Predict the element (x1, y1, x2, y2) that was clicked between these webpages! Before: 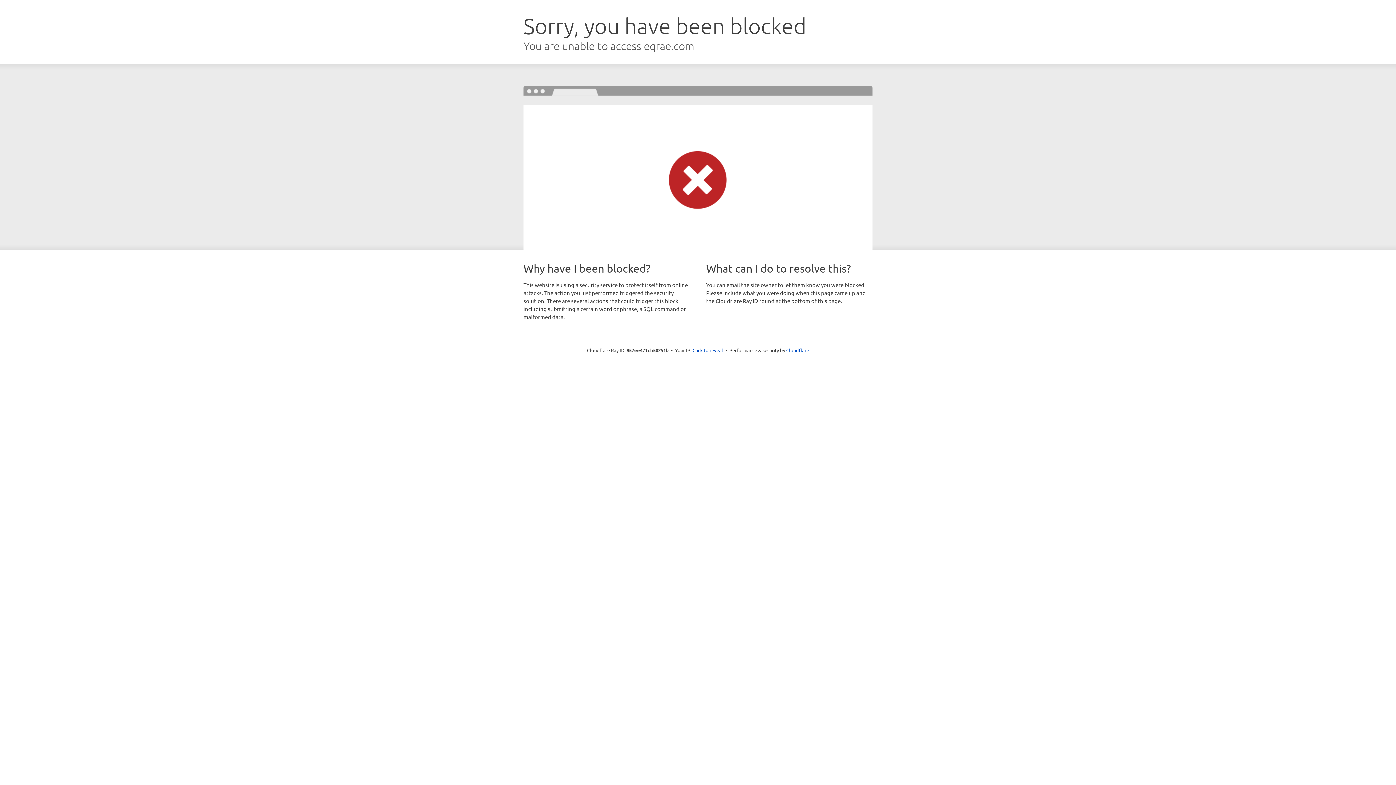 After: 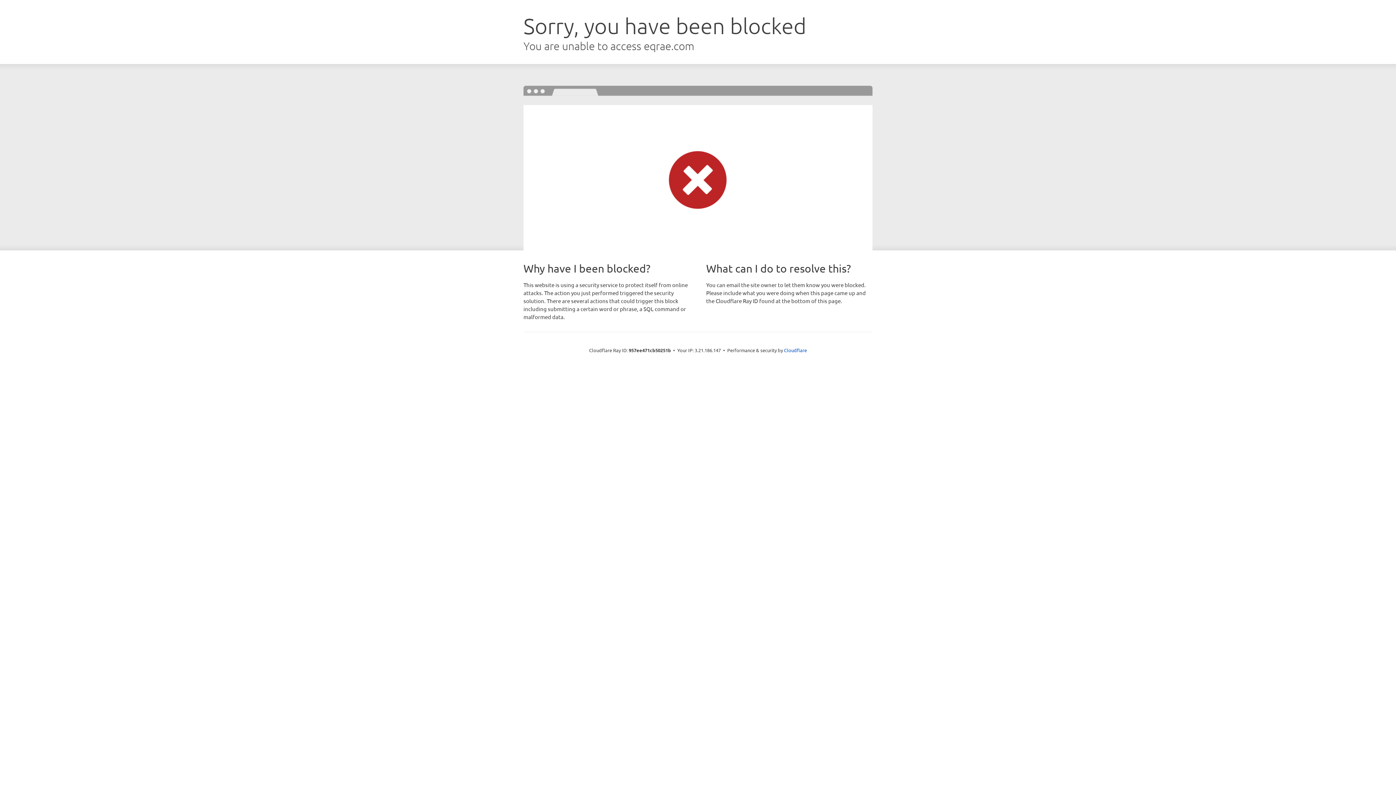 Action: label: Click to reveal bbox: (692, 346, 723, 353)